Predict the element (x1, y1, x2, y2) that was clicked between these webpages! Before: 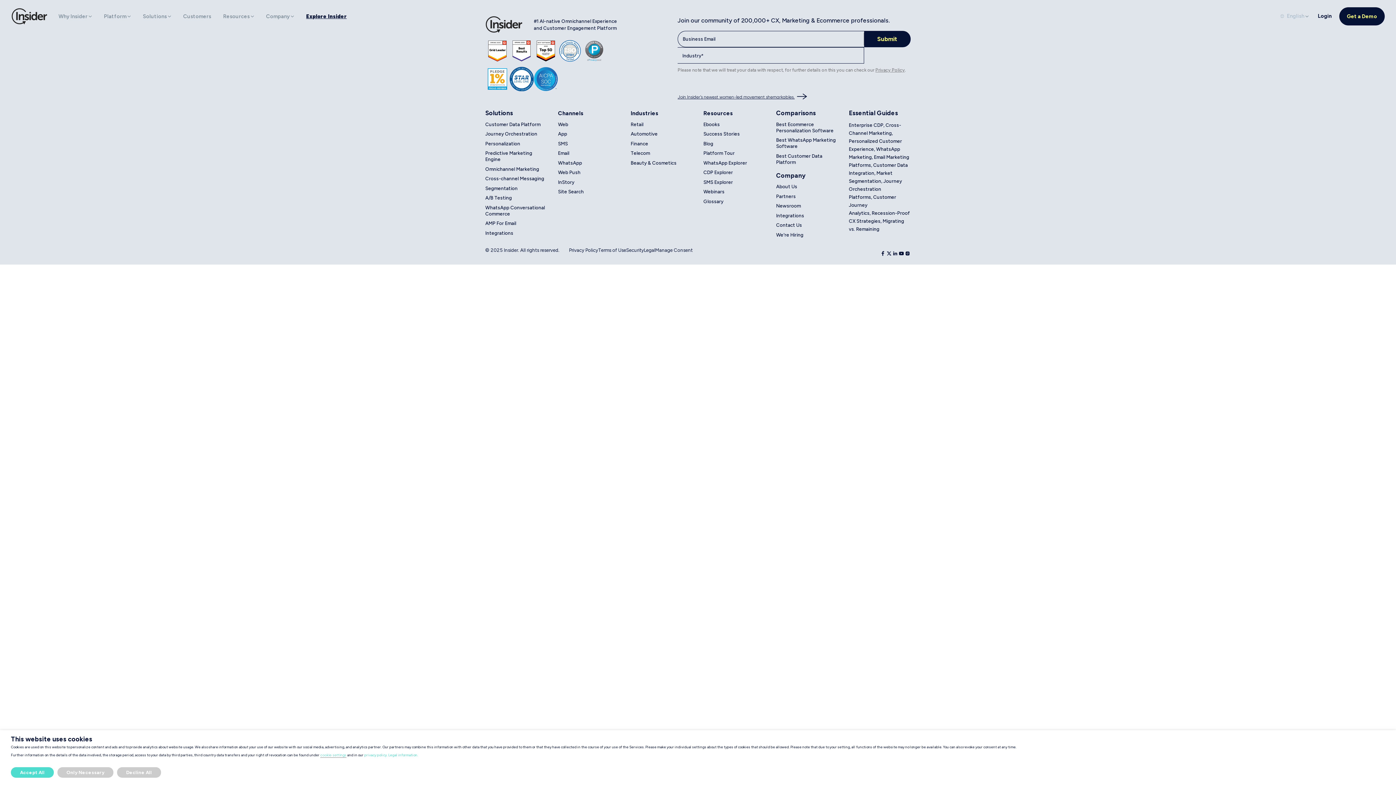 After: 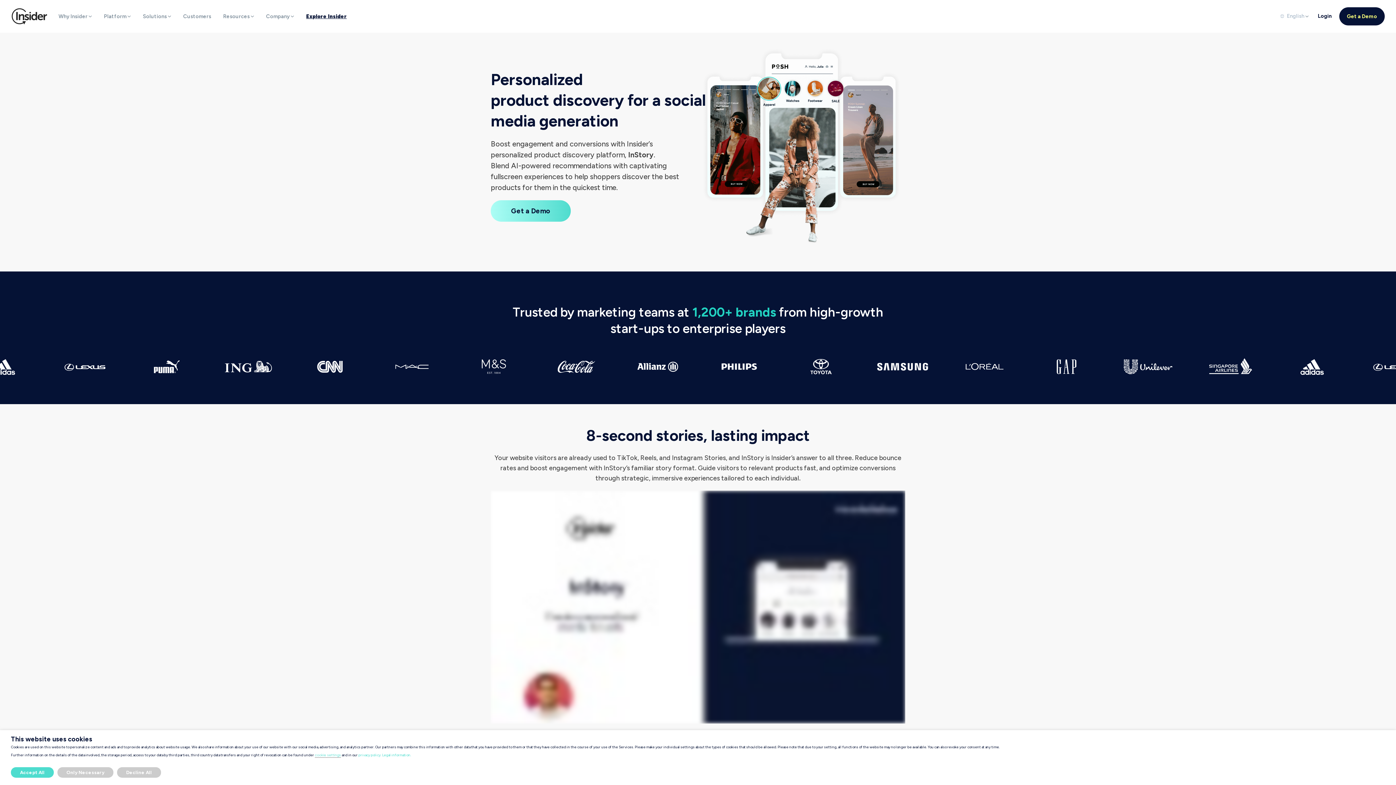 Action: label: InStory bbox: (558, 179, 574, 184)